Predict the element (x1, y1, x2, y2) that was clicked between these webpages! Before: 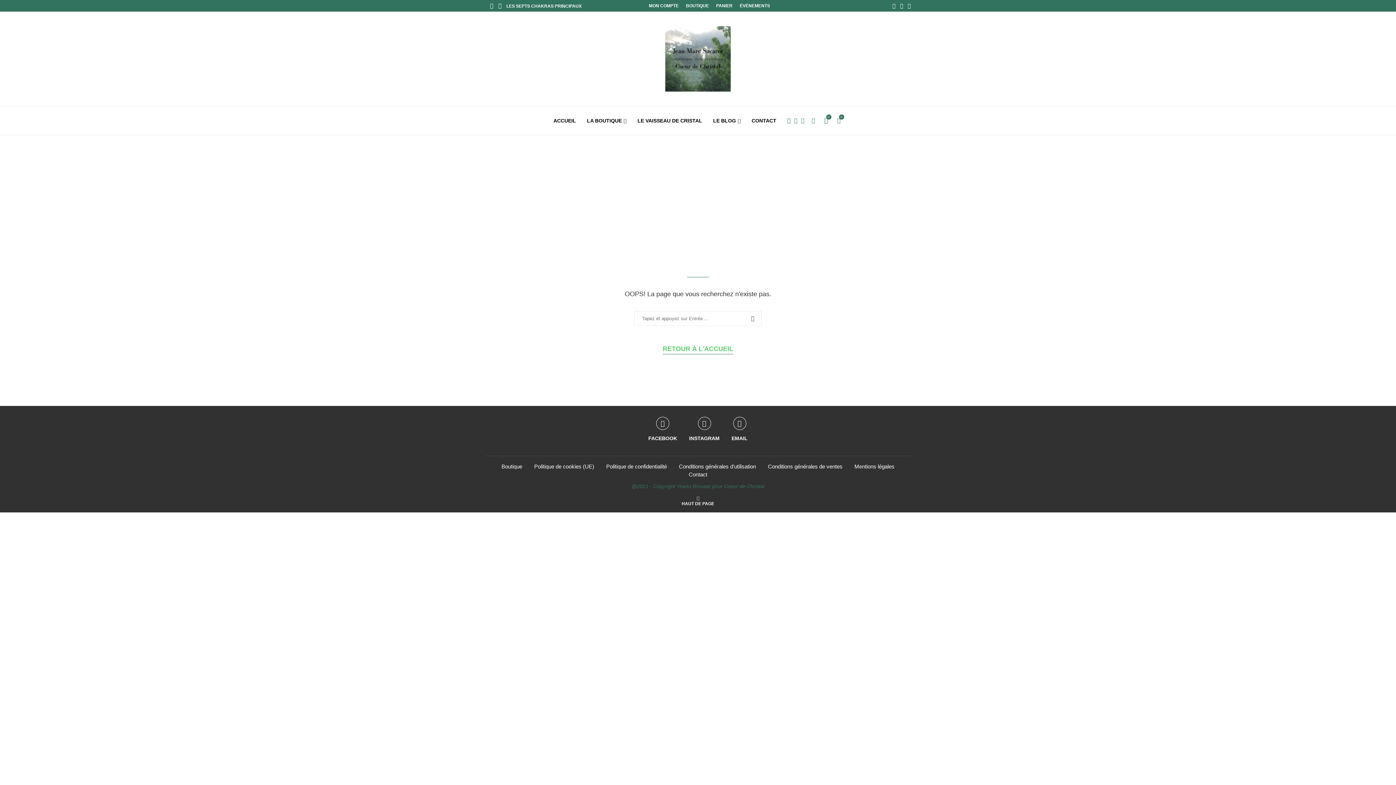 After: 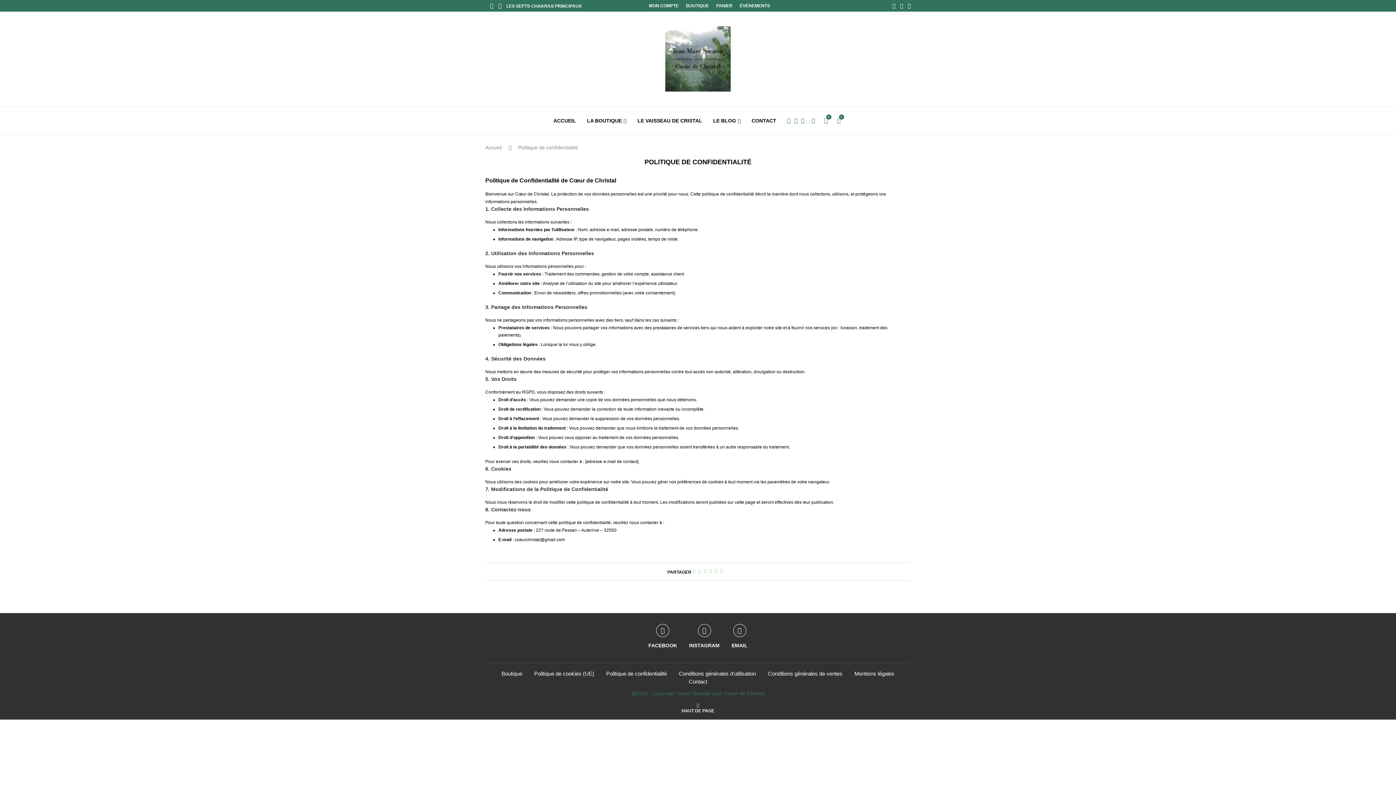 Action: bbox: (606, 463, 667, 469) label: Politique de confidentialité